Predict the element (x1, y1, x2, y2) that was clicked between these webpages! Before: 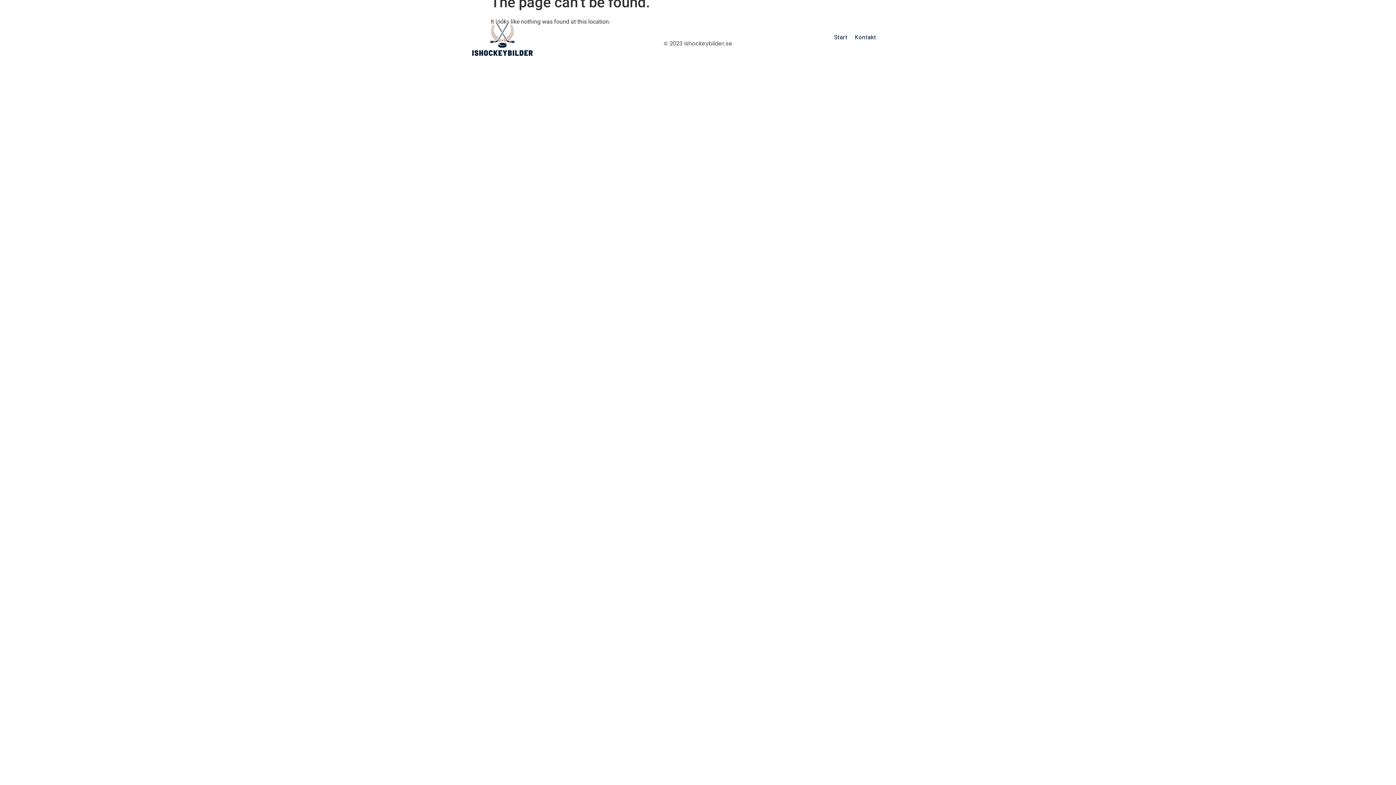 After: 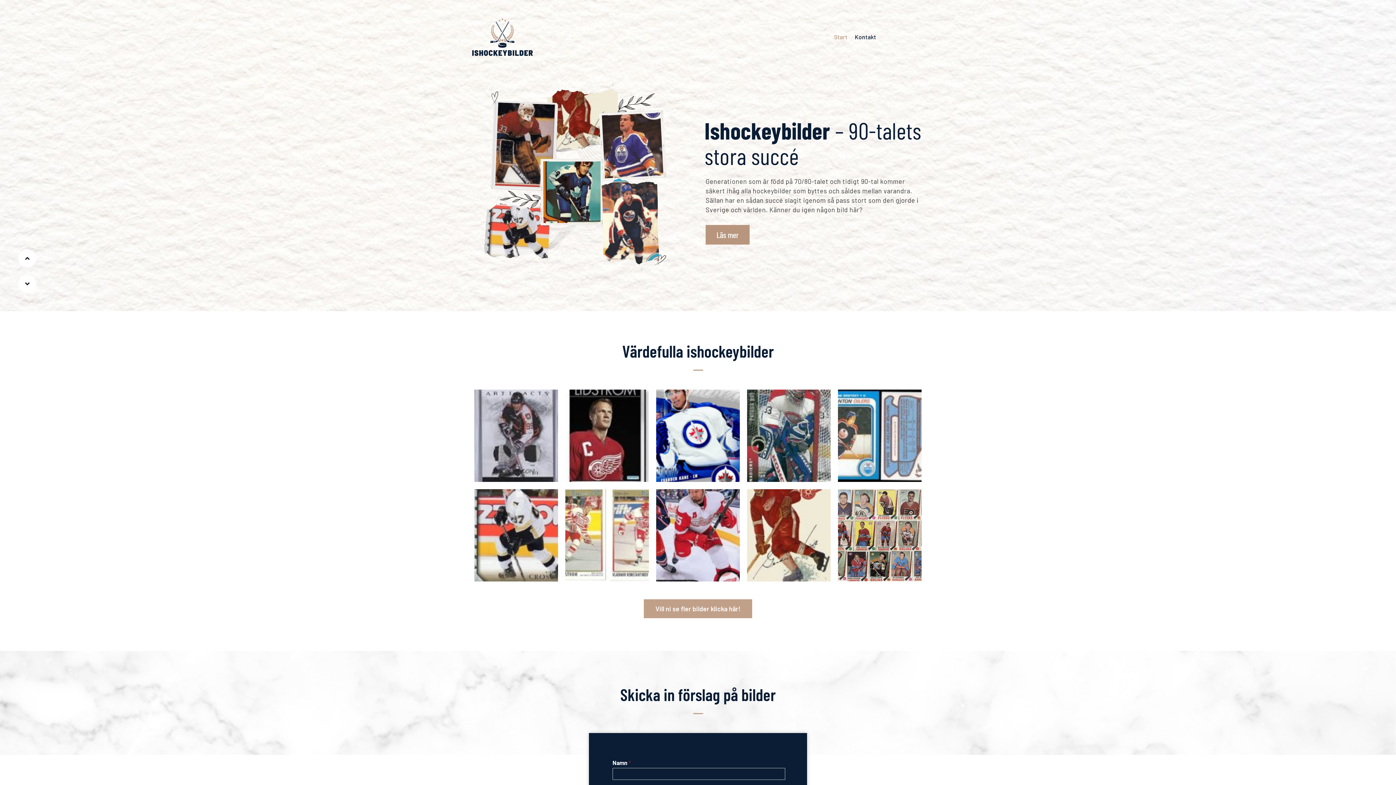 Action: bbox: (470, 17, 533, 57)